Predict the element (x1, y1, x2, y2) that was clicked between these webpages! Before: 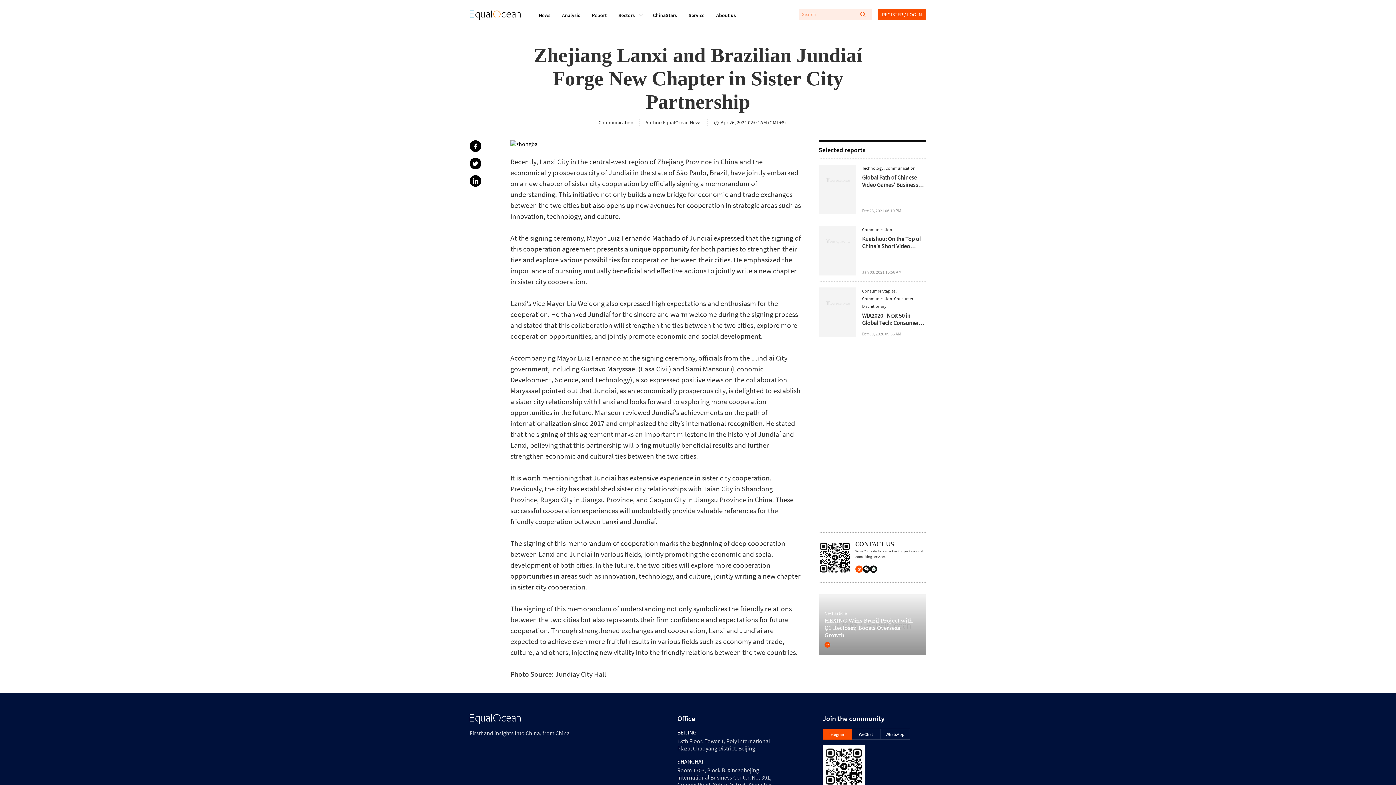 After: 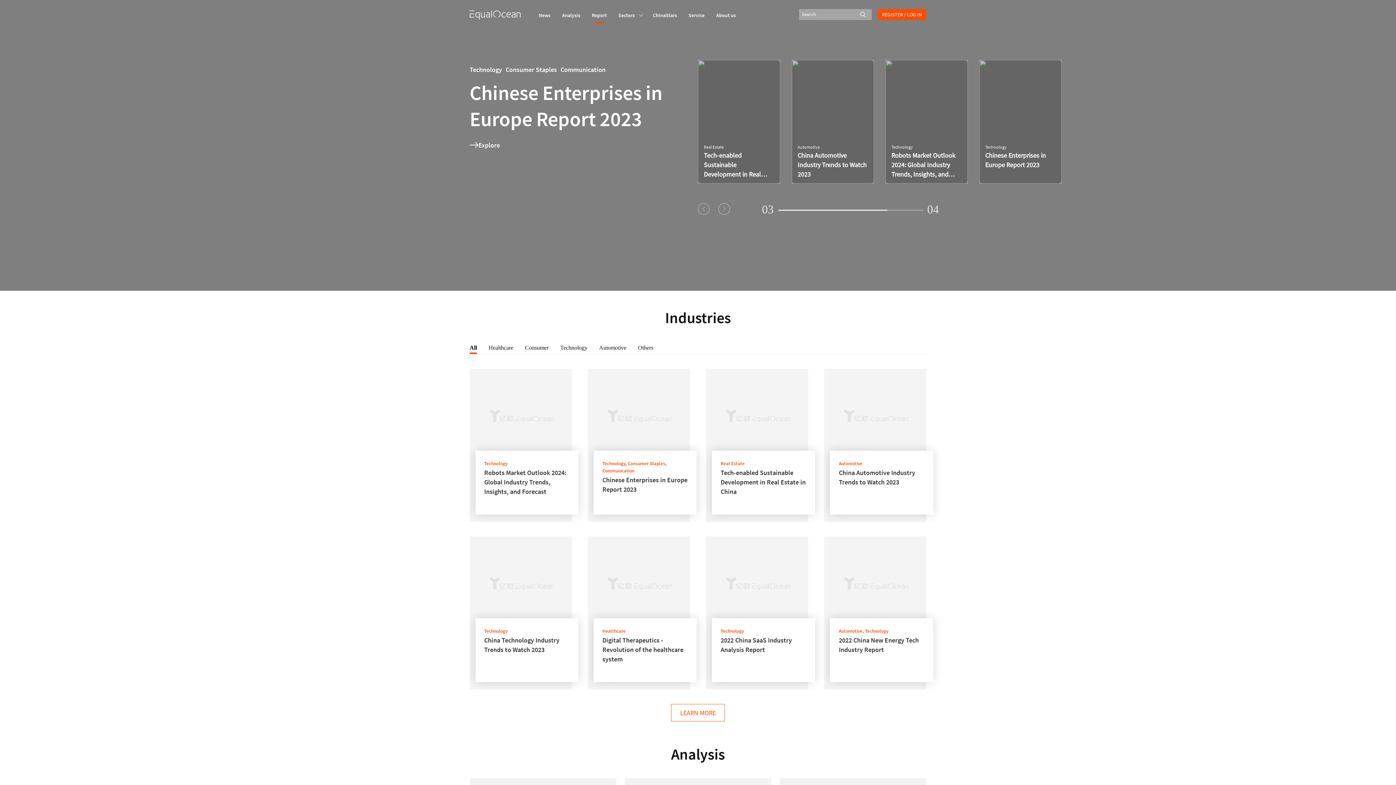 Action: label: Report bbox: (592, 2, 606, 27)